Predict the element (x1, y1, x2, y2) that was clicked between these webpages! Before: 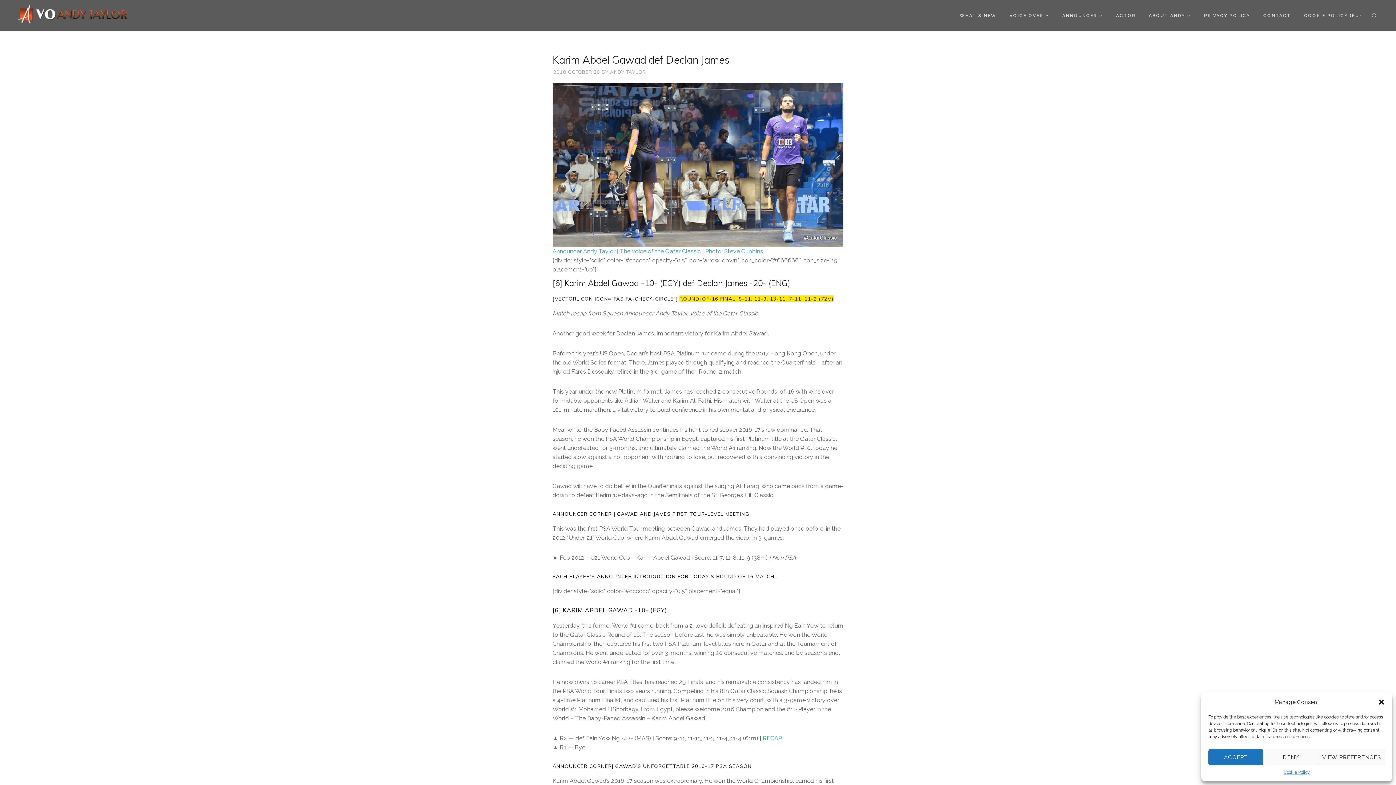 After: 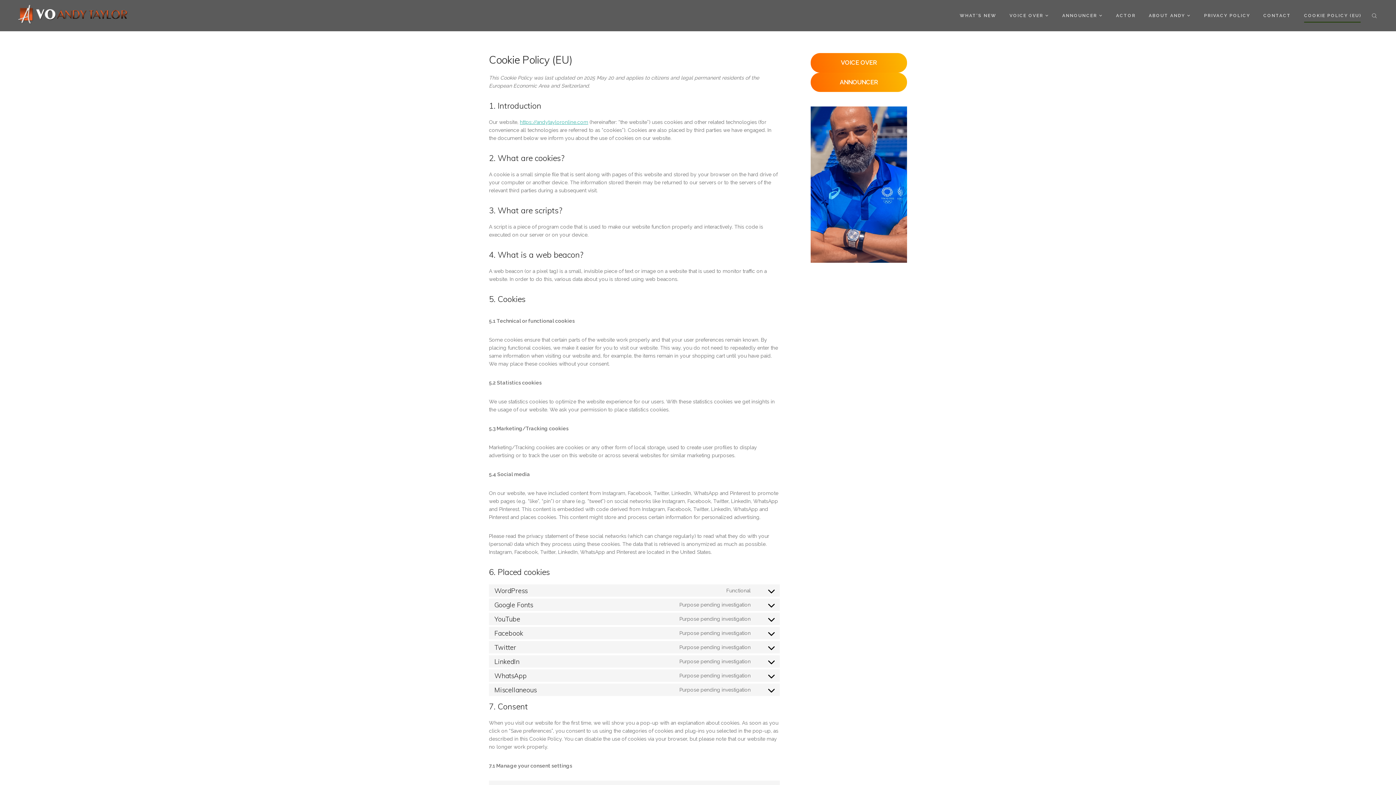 Action: bbox: (1283, 769, 1310, 776) label: Cookie Policy